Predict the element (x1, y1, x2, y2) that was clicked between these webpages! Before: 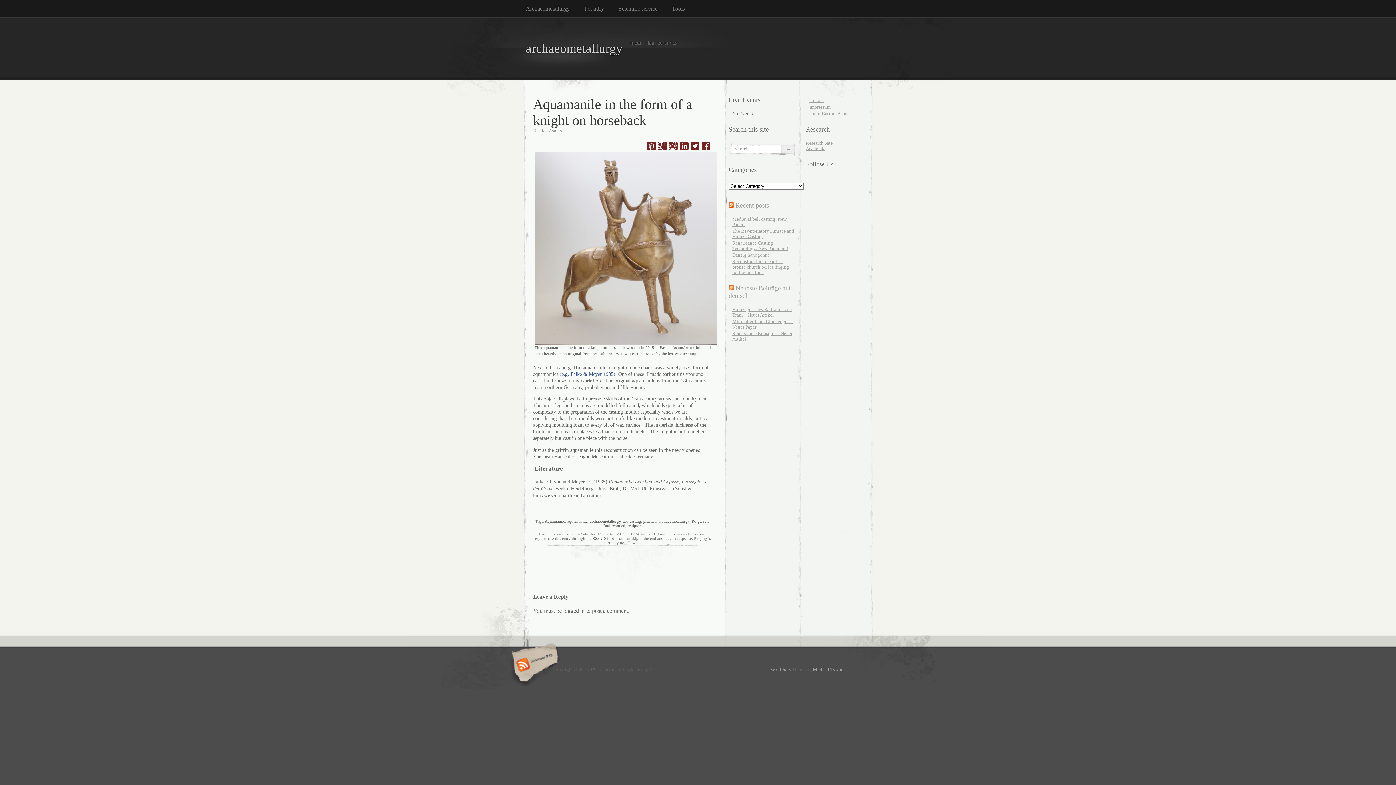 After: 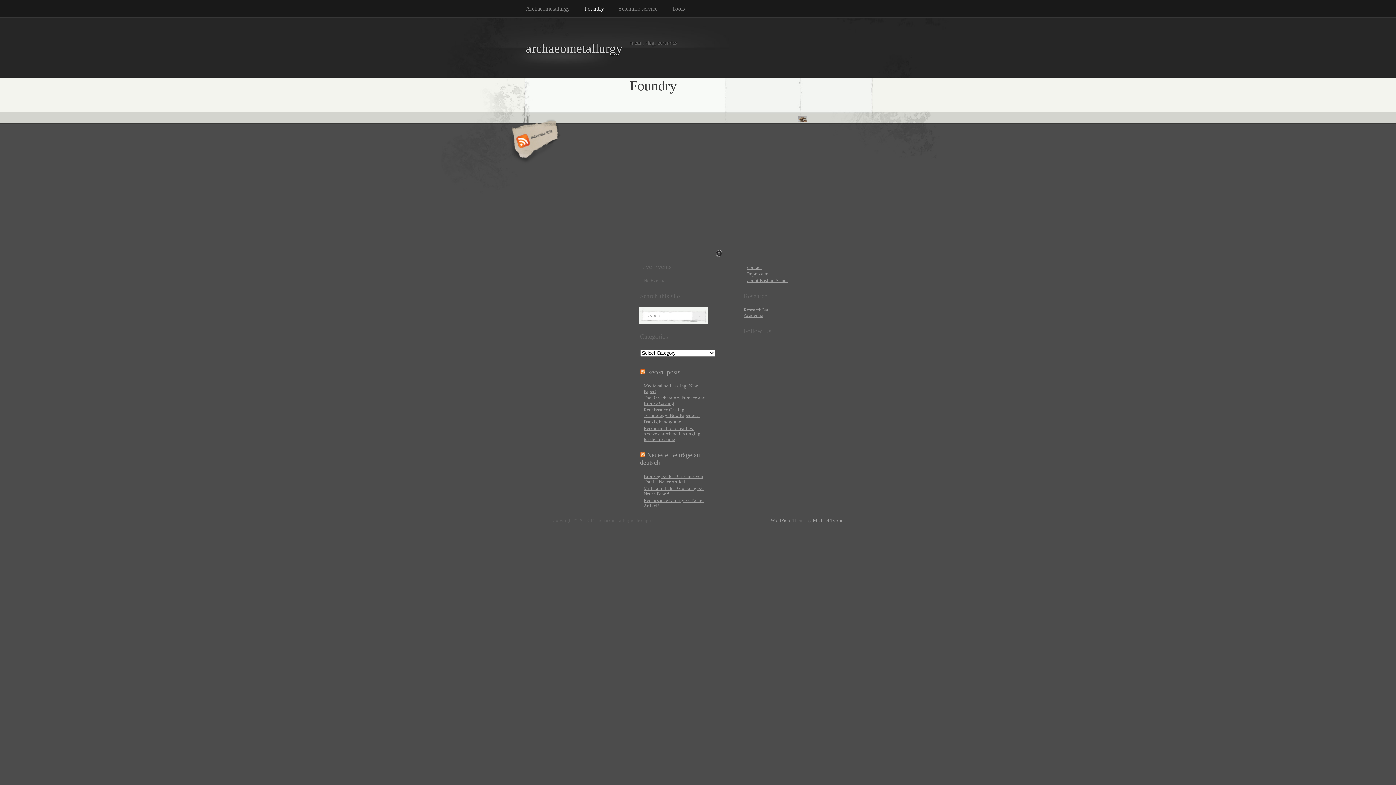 Action: label: Foundry bbox: (584, 0, 618, 17)